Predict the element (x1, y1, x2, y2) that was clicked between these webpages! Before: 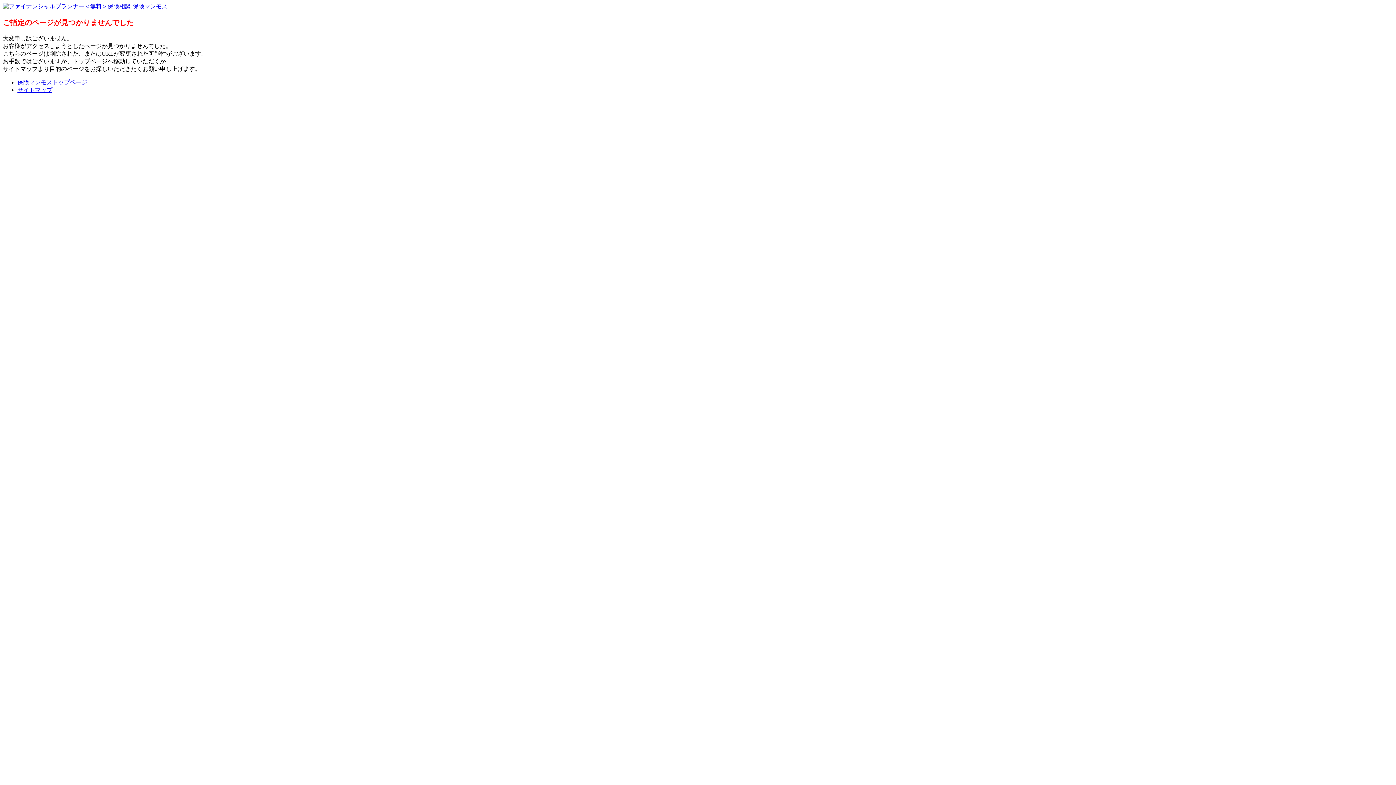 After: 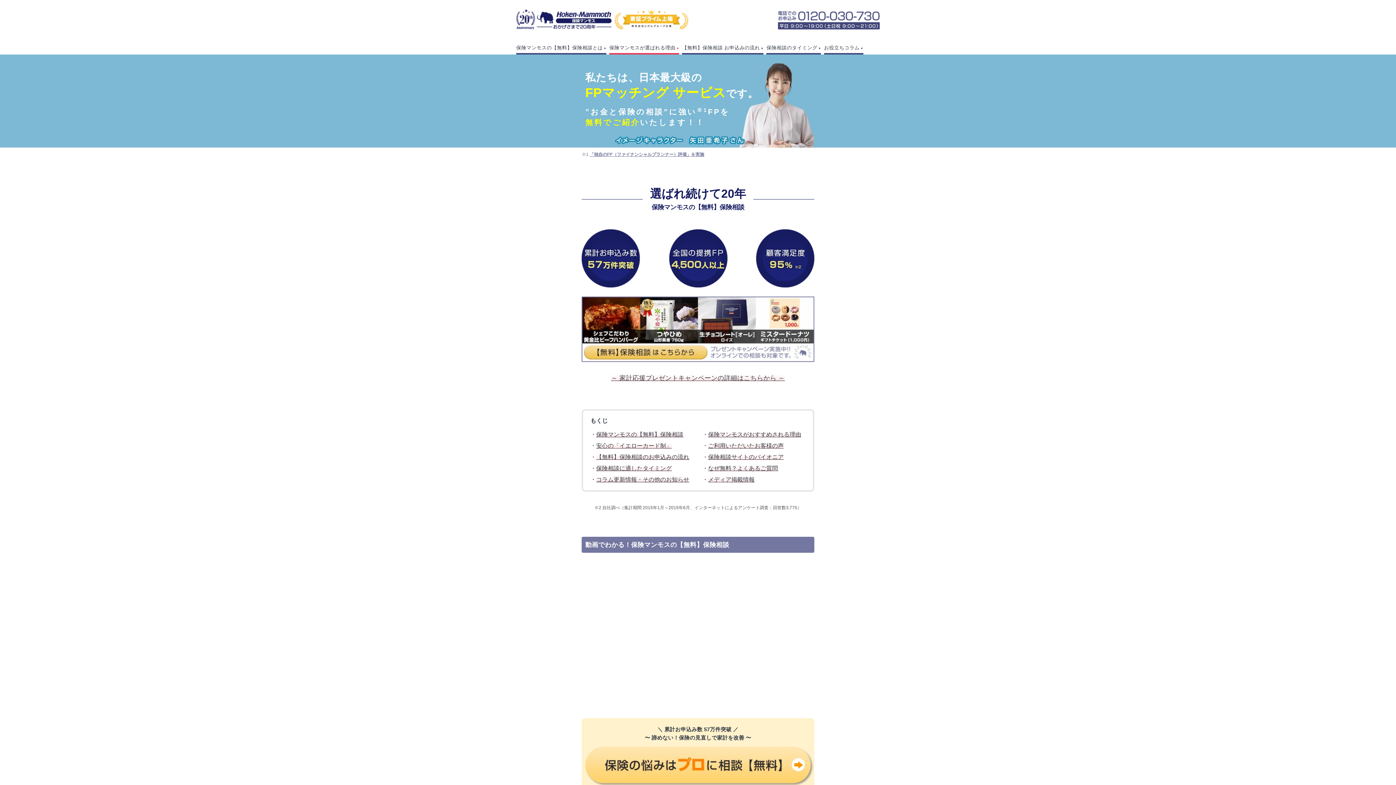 Action: bbox: (2, 3, 167, 9)